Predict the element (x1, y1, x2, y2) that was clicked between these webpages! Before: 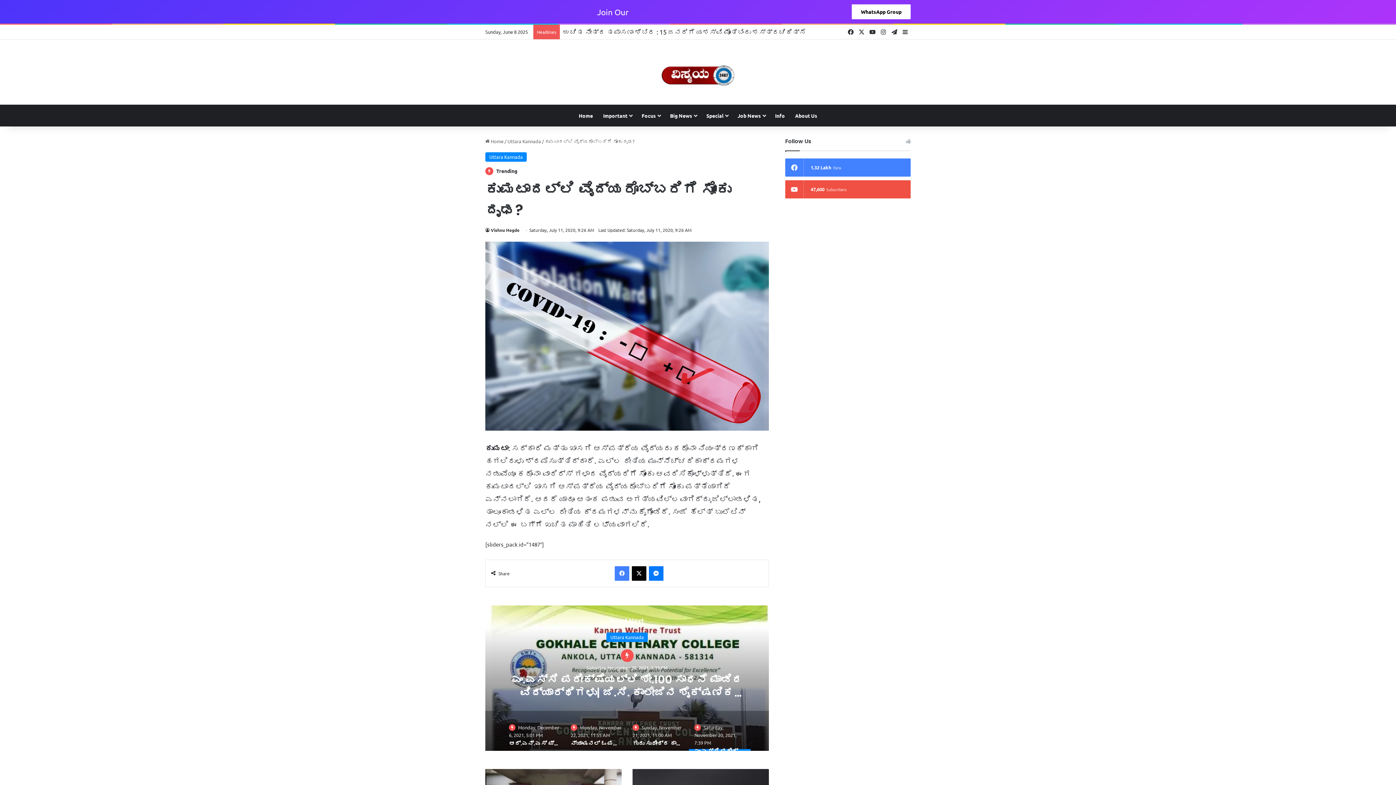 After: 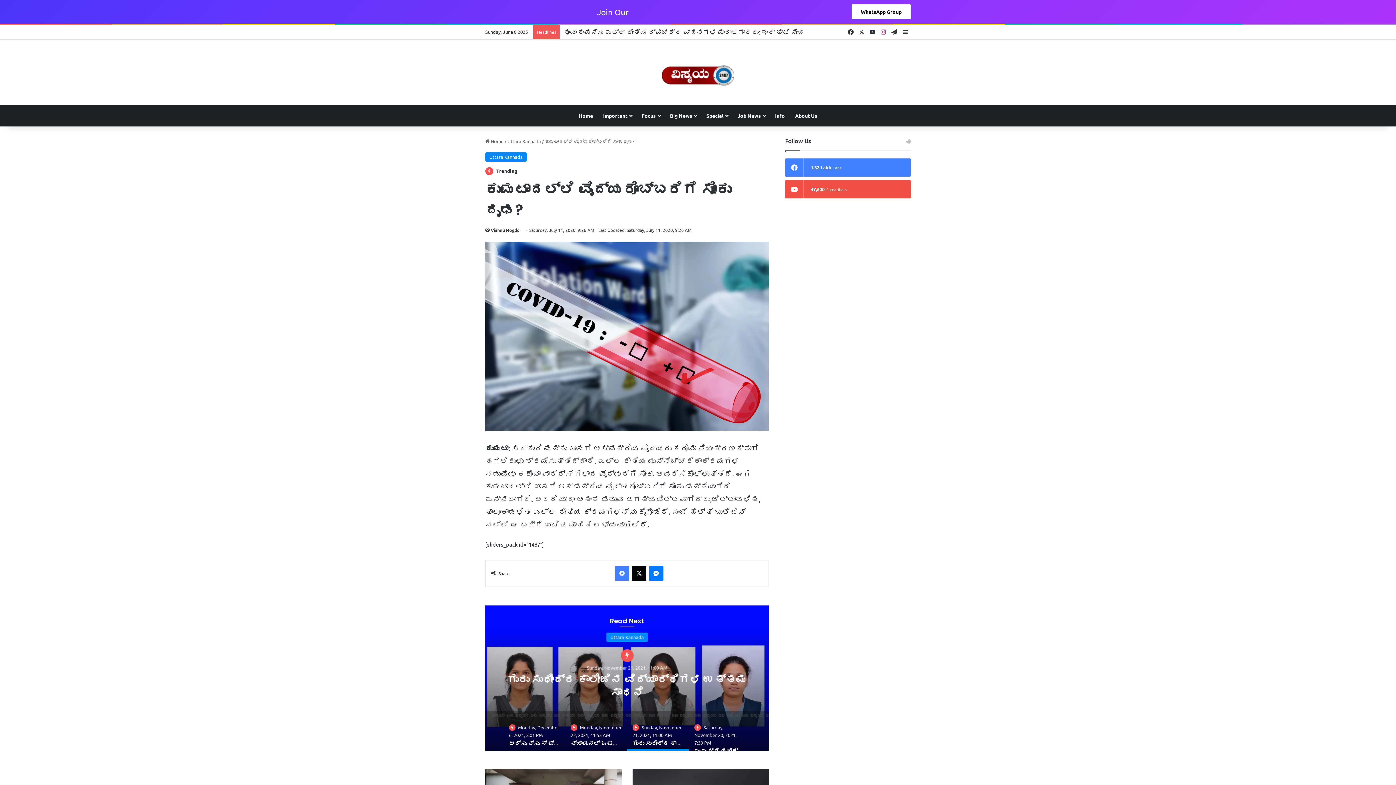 Action: bbox: (878, 24, 889, 39) label: Instagram